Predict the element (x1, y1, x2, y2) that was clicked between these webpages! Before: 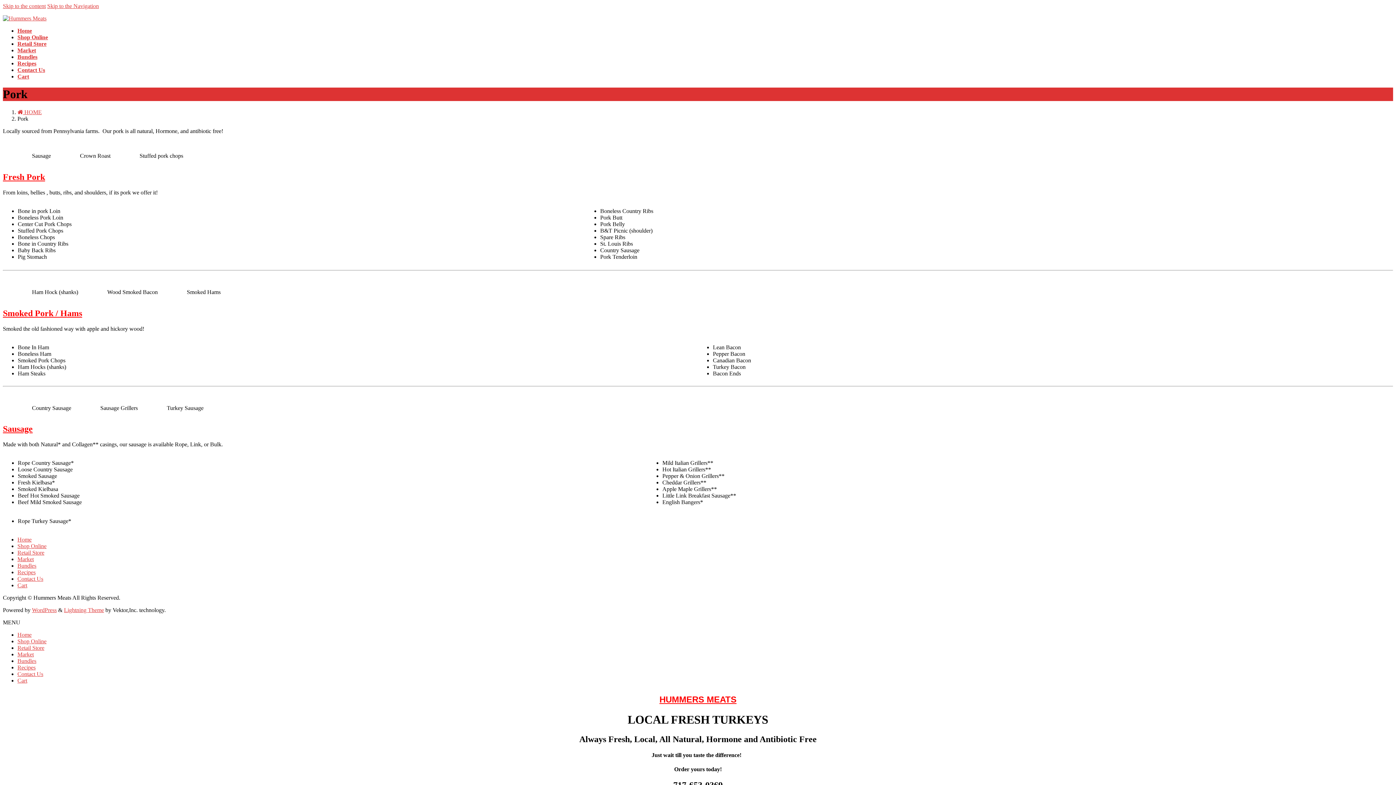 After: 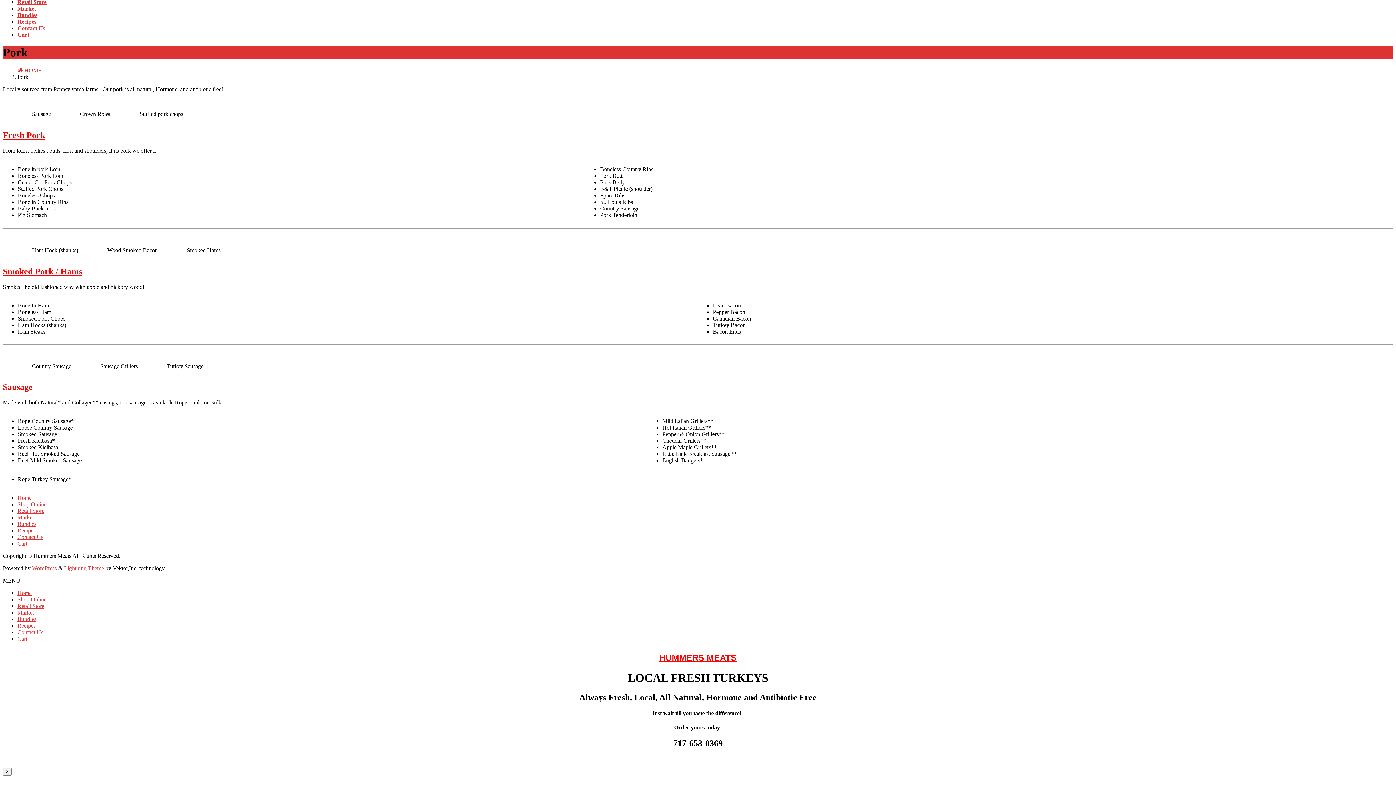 Action: bbox: (47, 2, 98, 9) label: Skip to the Navigation